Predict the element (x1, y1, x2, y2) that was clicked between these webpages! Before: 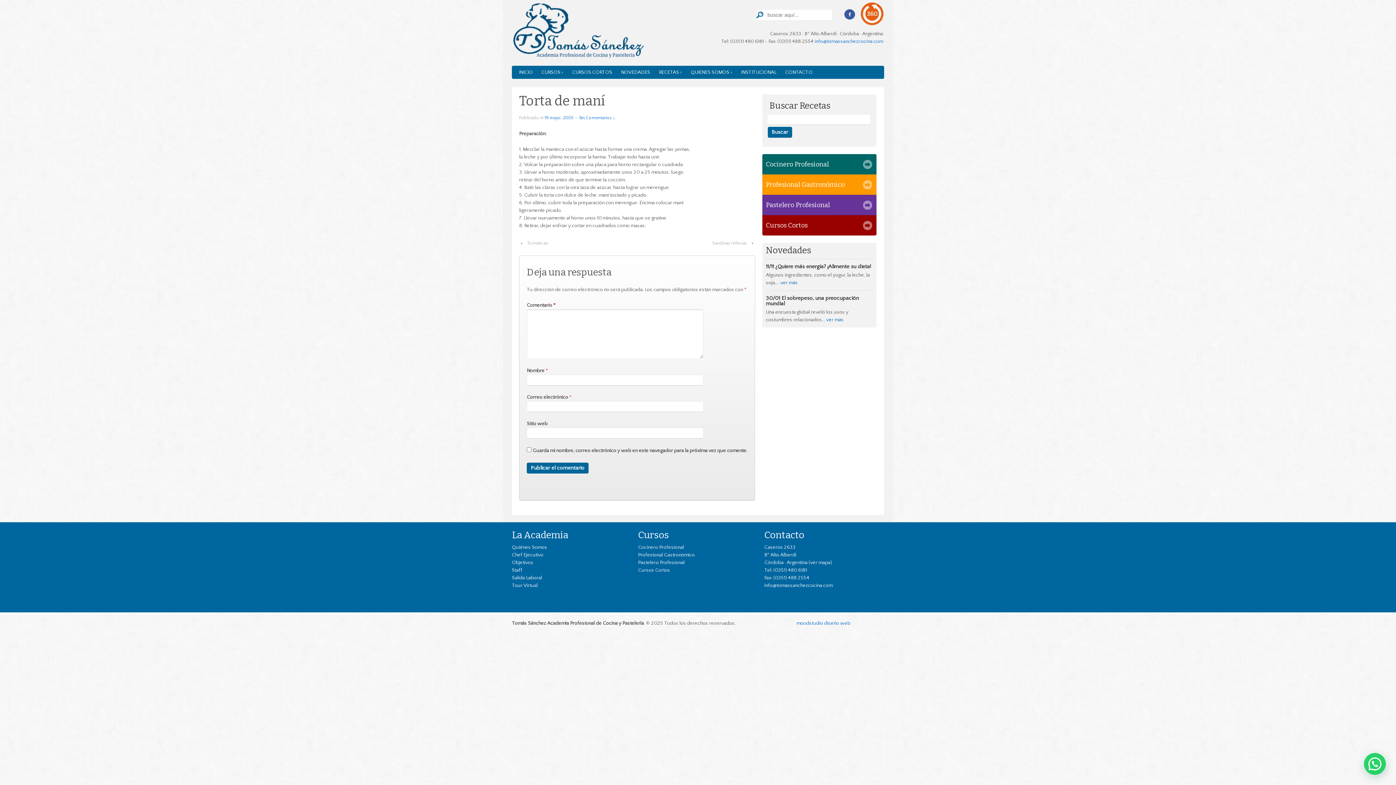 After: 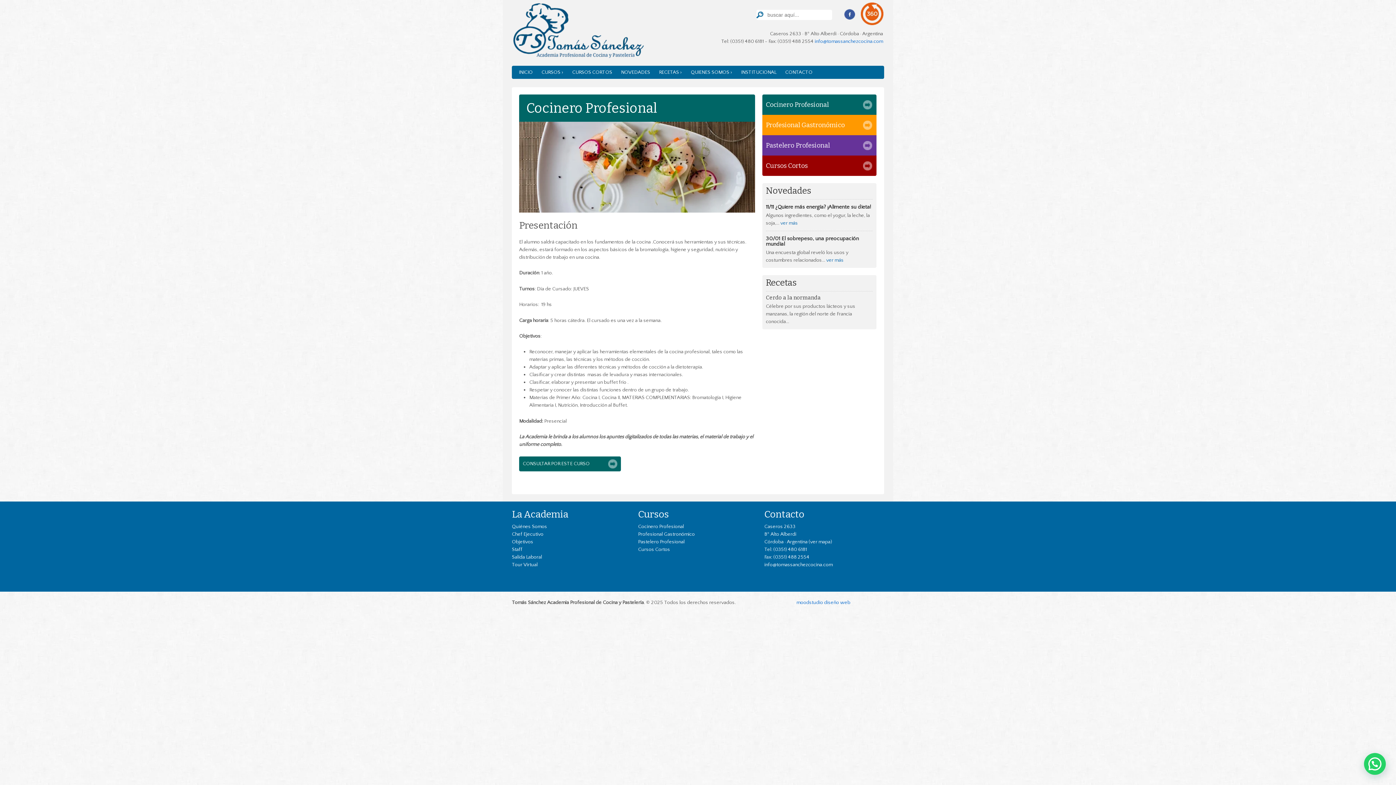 Action: label: Cocinero Profesional bbox: (638, 544, 684, 550)